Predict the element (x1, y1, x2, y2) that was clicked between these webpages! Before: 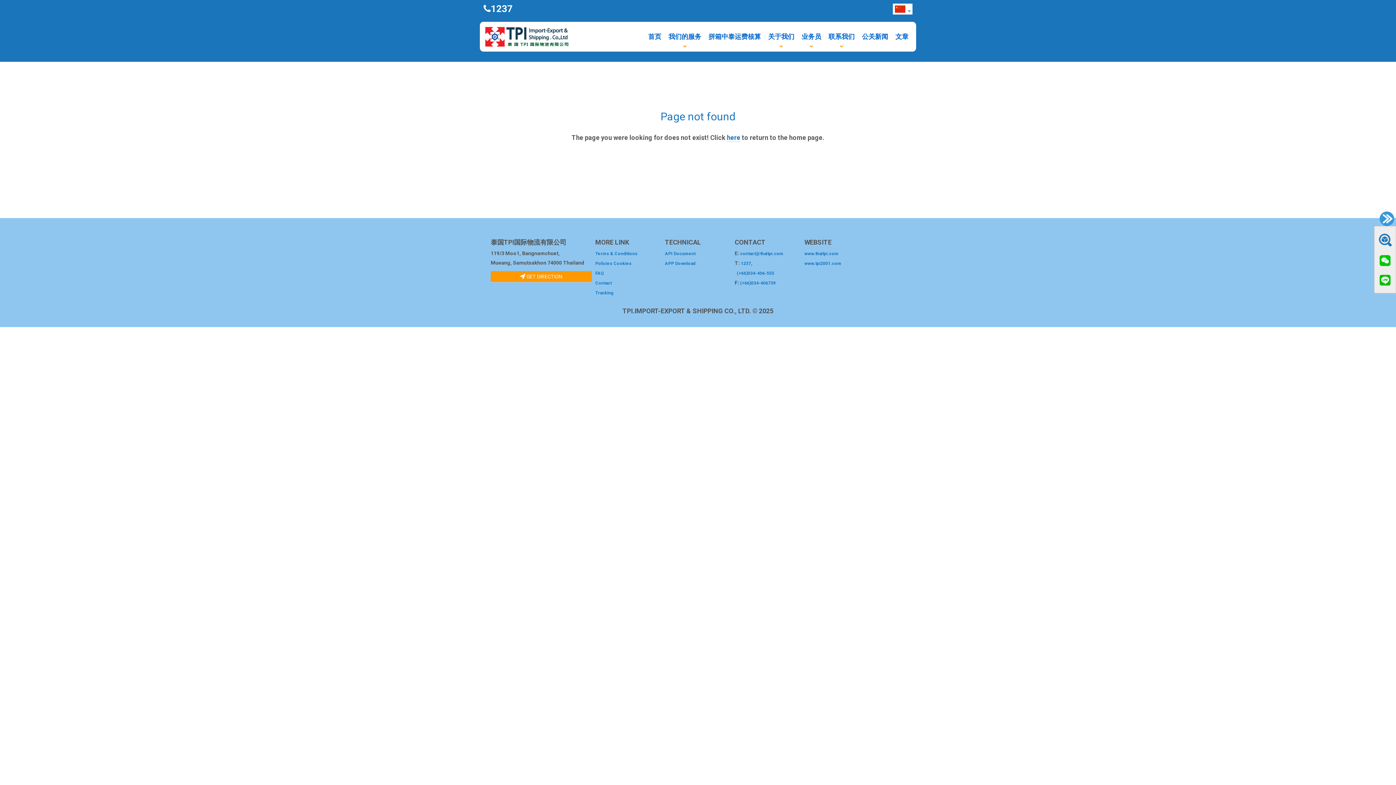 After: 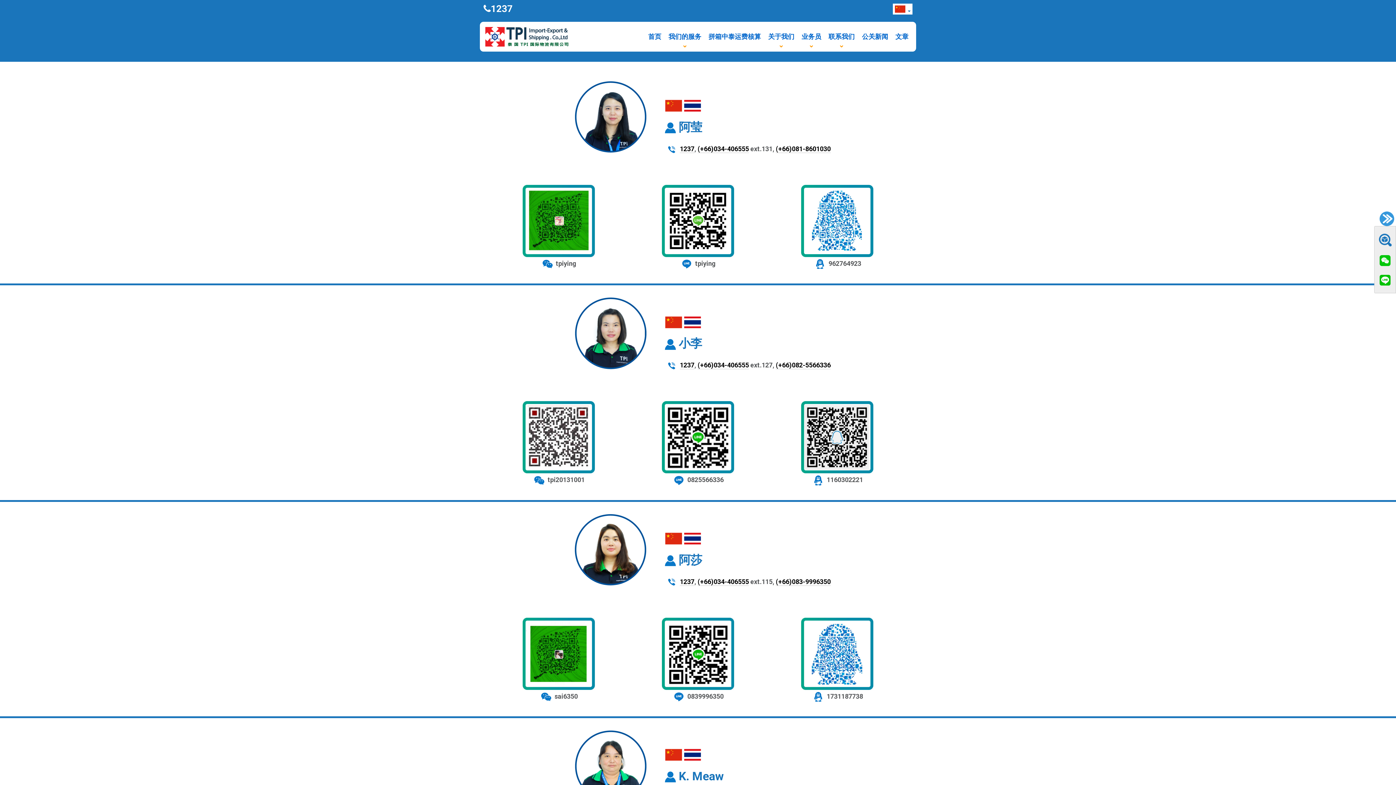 Action: label: 业务员 bbox: (801, 32, 821, 40)